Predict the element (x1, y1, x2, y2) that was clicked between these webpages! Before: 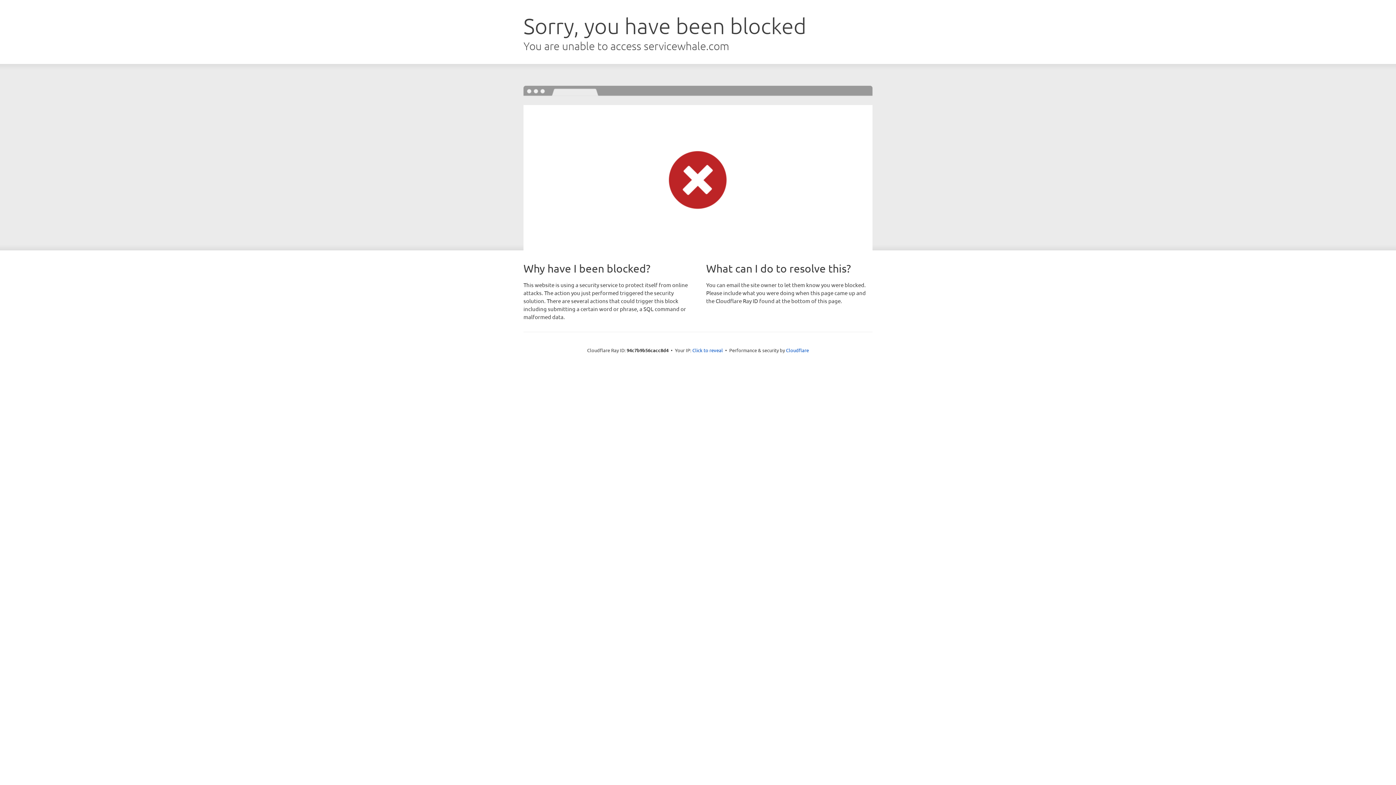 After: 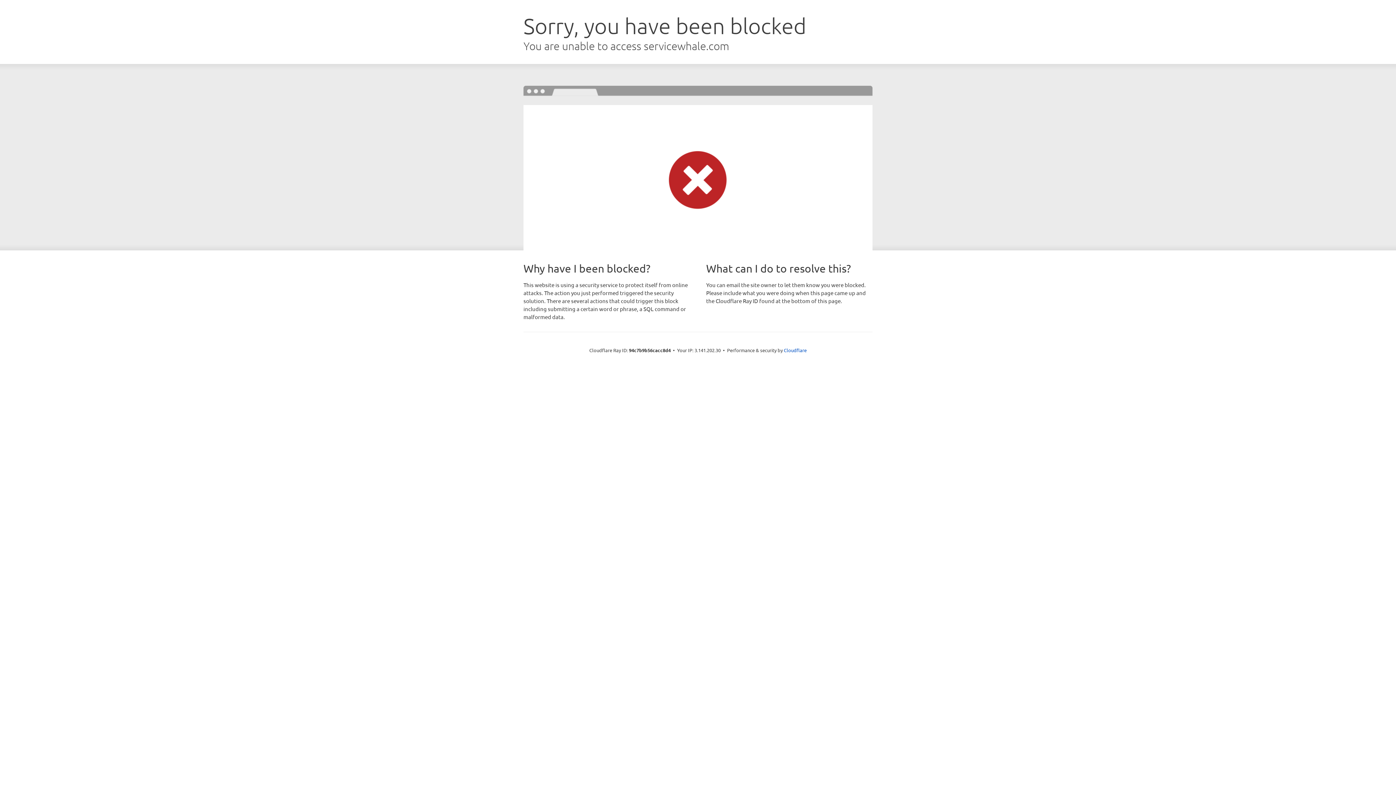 Action: bbox: (692, 346, 723, 353) label: Click to reveal